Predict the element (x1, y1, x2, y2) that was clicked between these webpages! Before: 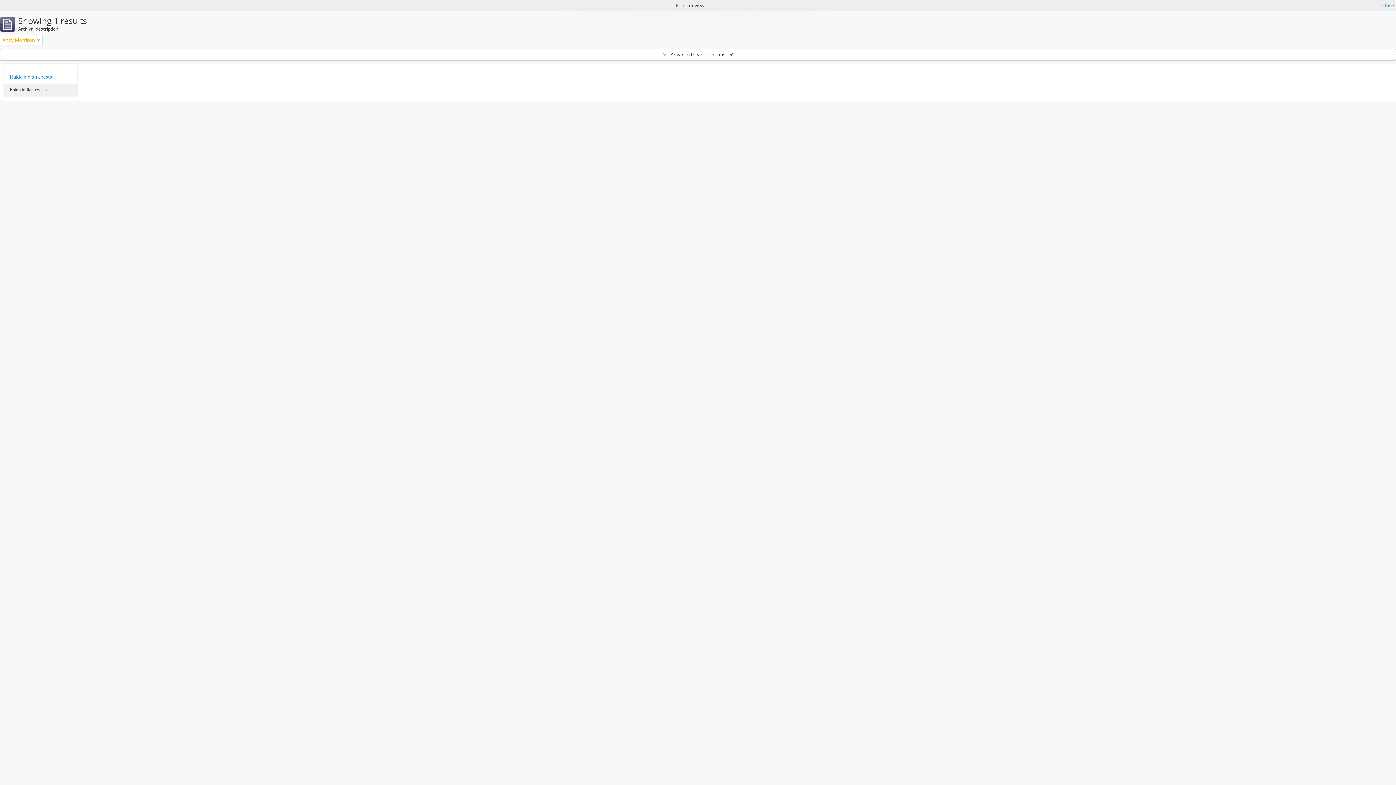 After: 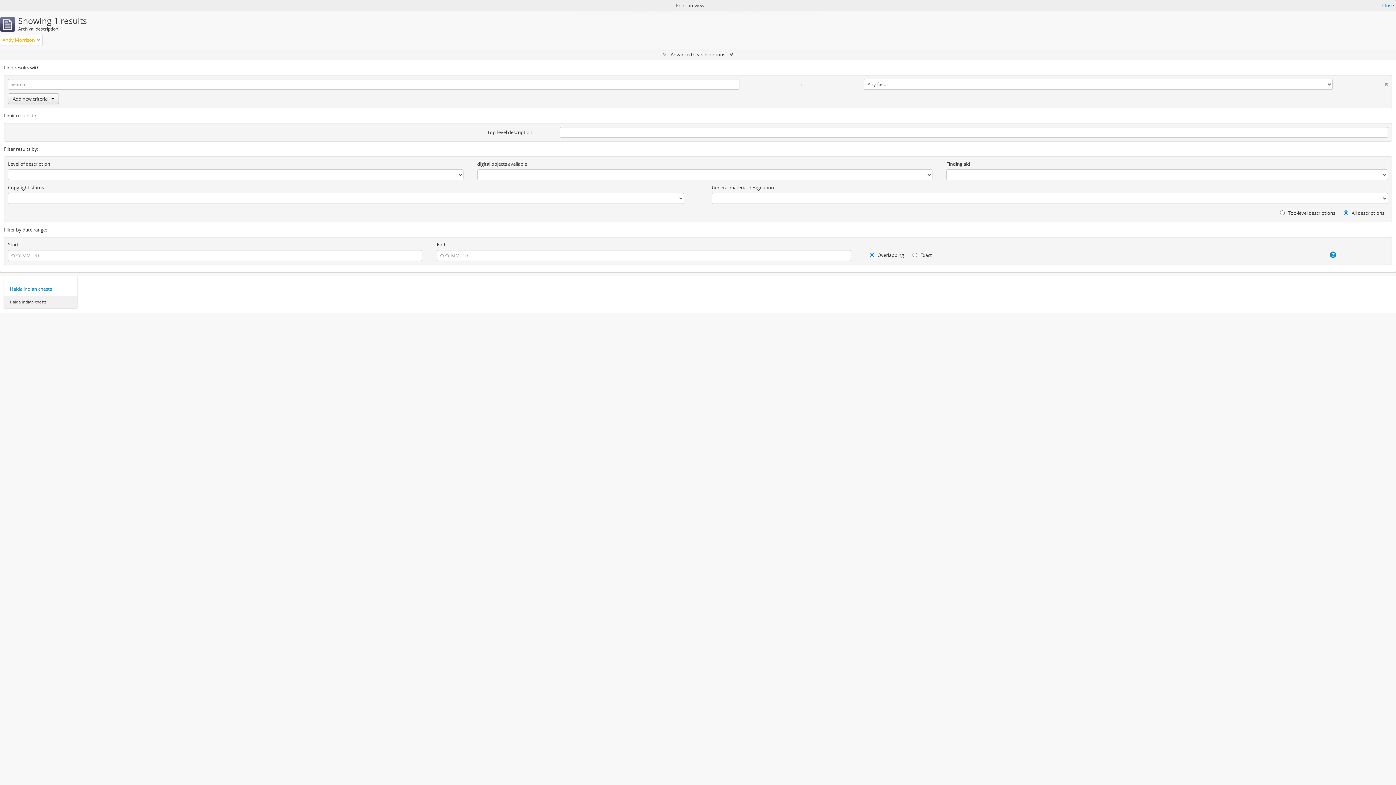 Action: label:  Advanced search options  bbox: (0, 49, 1396, 60)